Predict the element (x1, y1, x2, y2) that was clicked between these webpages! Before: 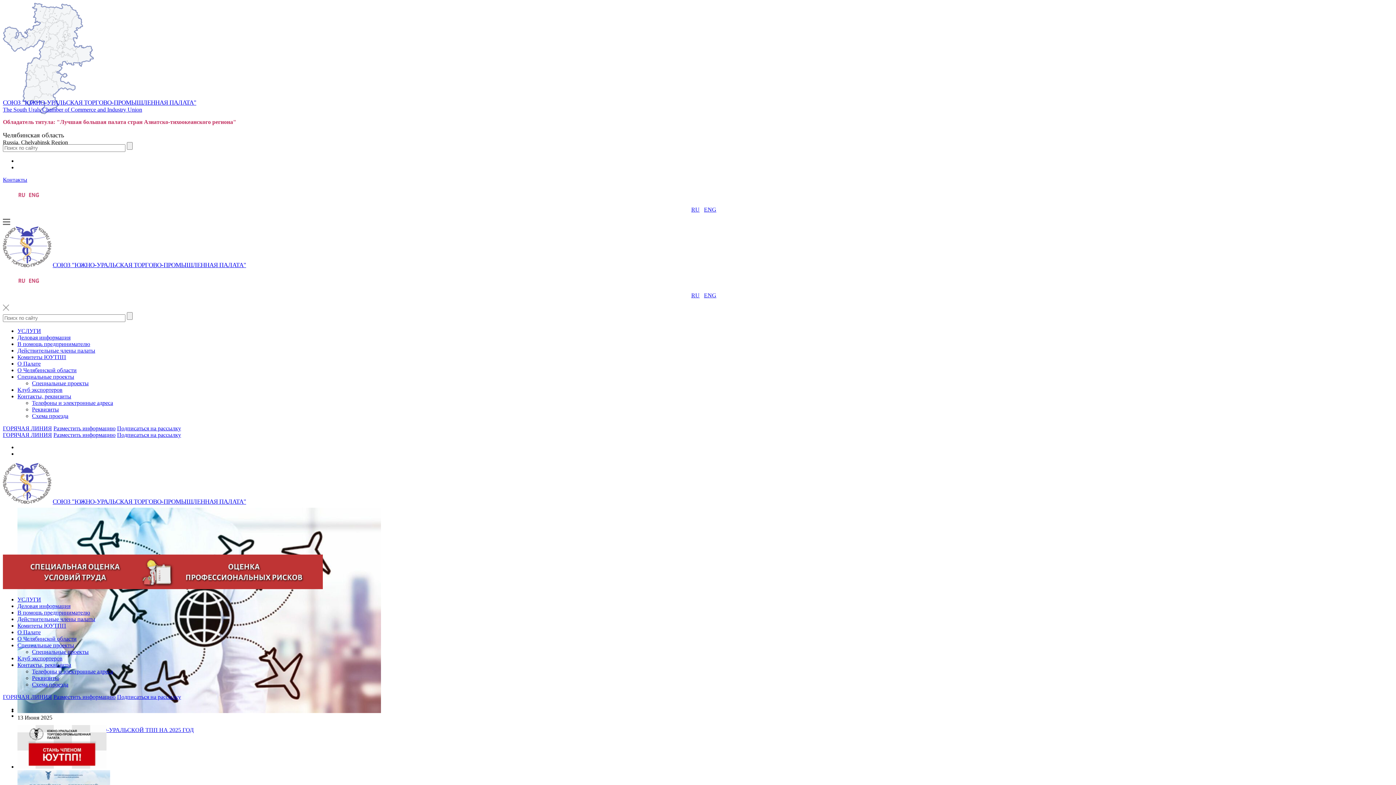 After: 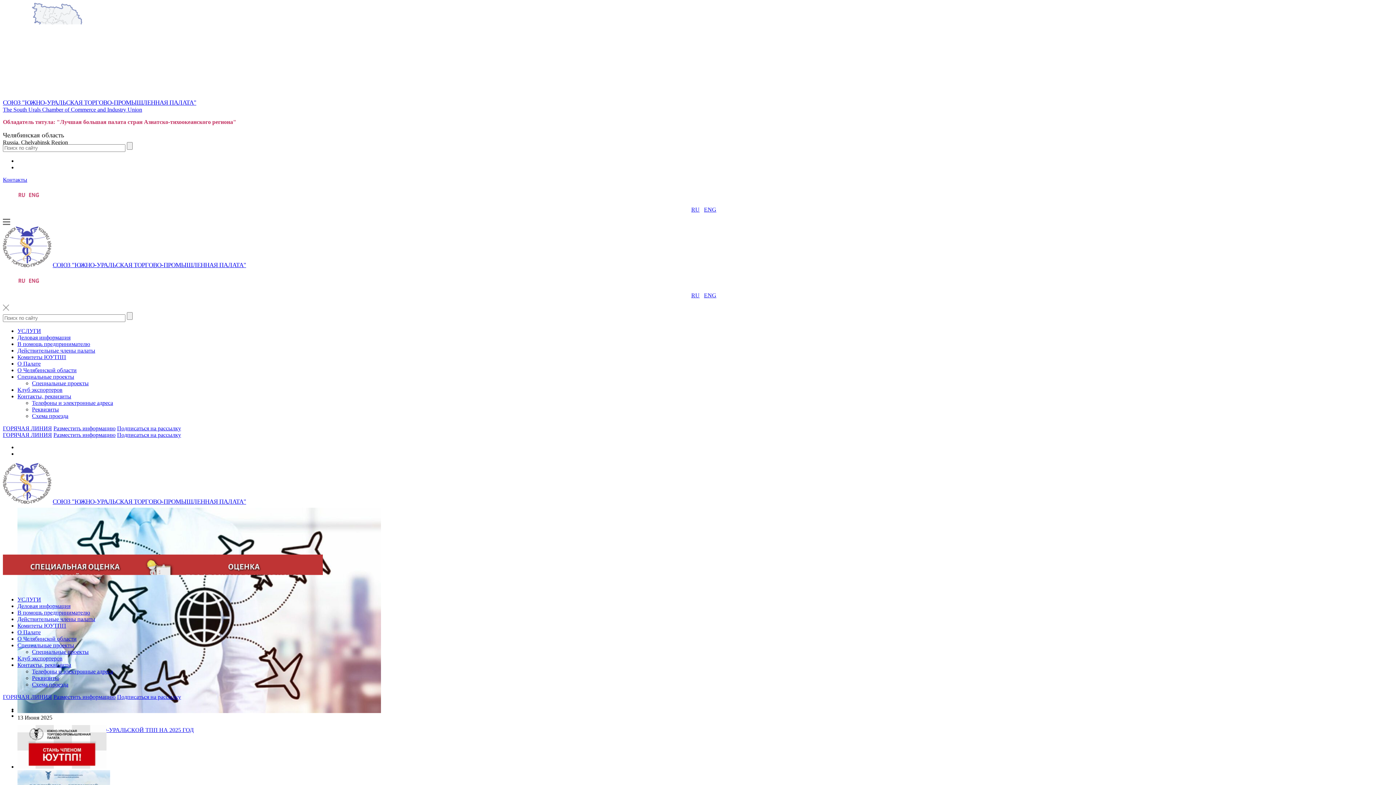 Action: bbox: (117, 425, 181, 431) label: Подписаться на рассылку